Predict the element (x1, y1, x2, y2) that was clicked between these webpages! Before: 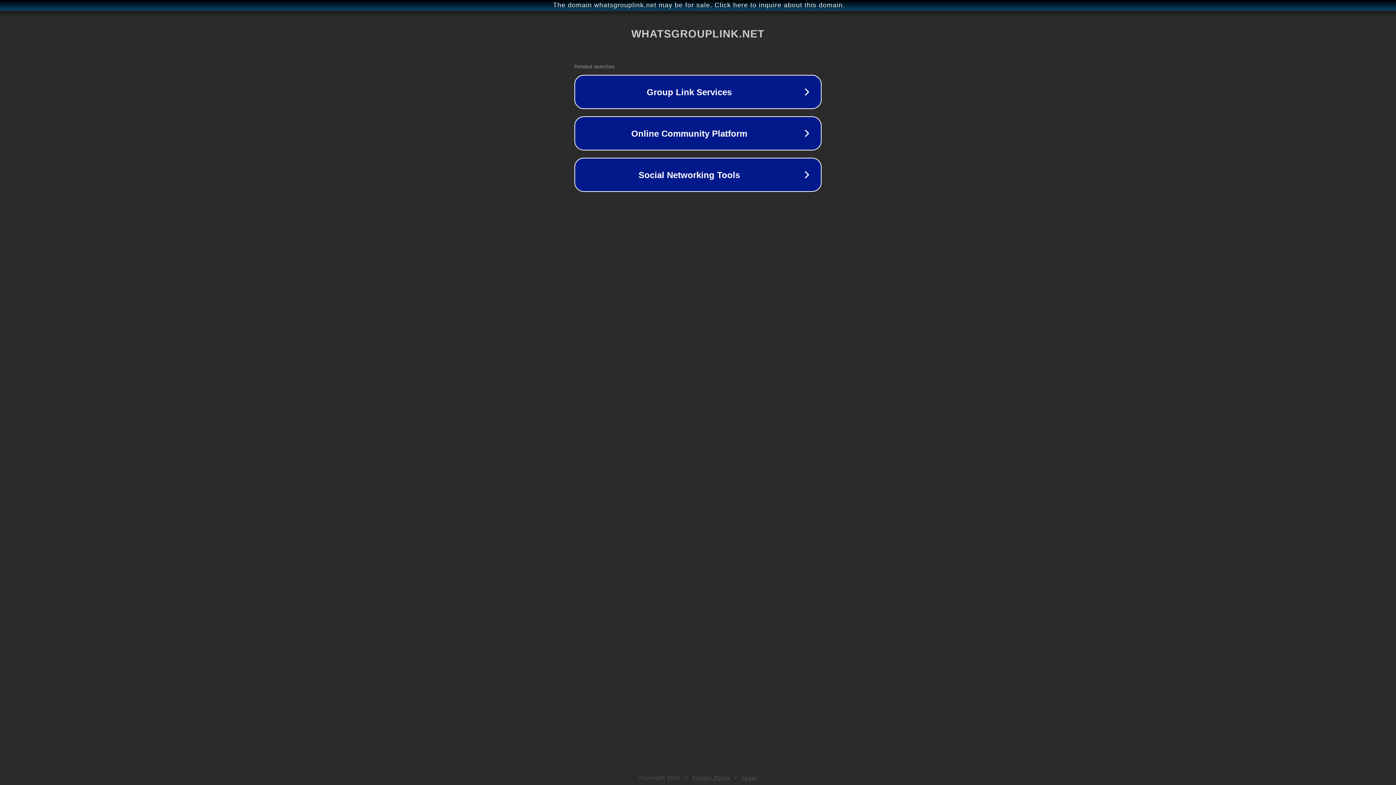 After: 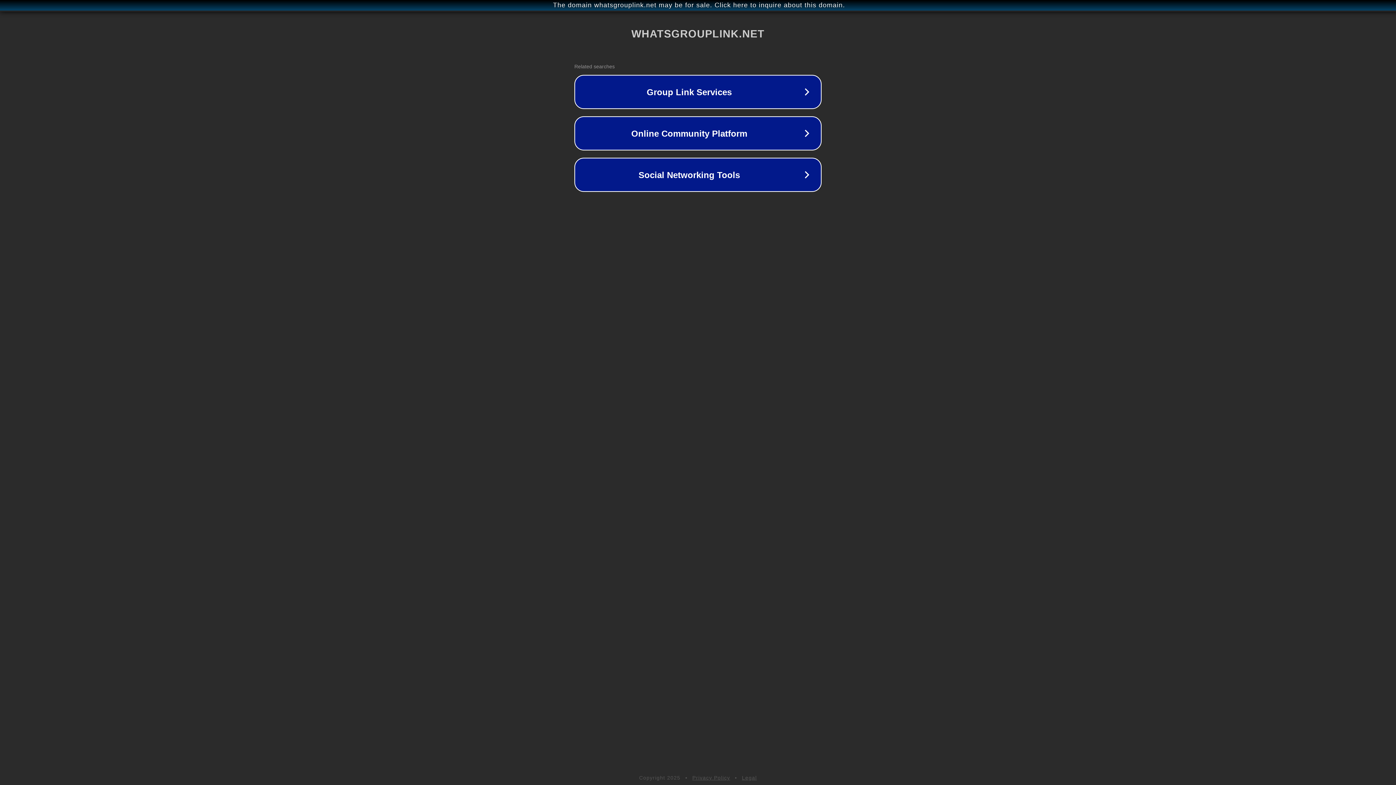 Action: label: Privacy Policy bbox: (692, 775, 730, 781)